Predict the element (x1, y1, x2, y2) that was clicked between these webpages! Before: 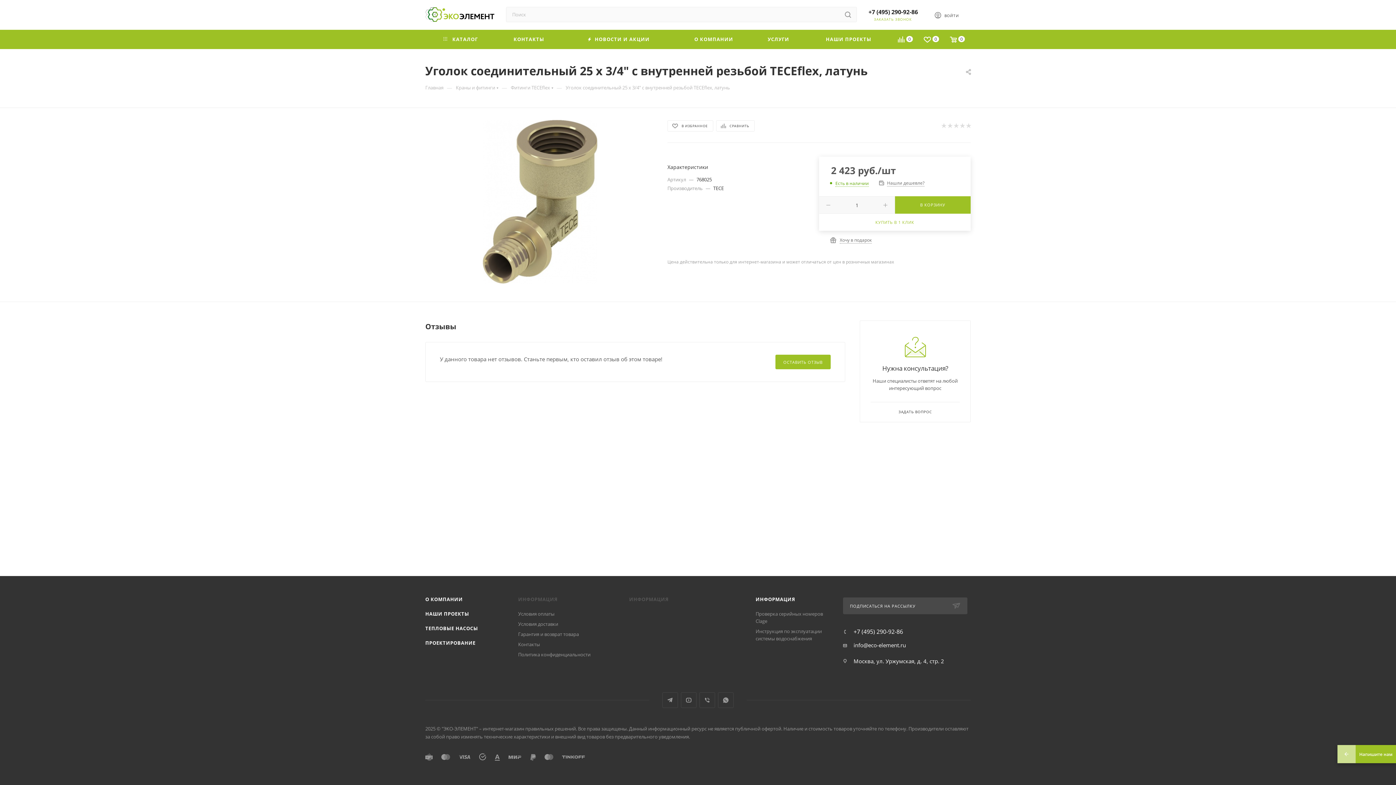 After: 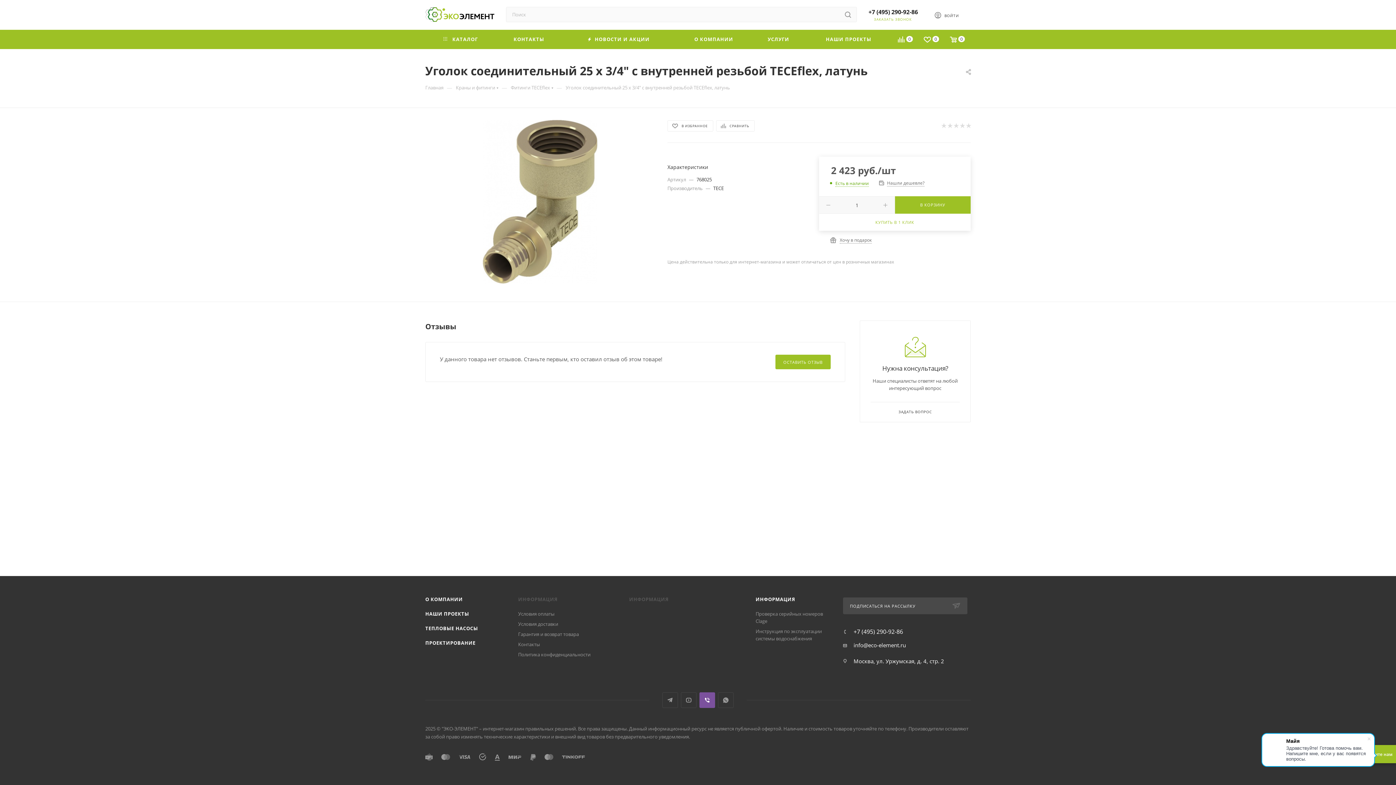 Action: label: Viber bbox: (699, 692, 715, 708)